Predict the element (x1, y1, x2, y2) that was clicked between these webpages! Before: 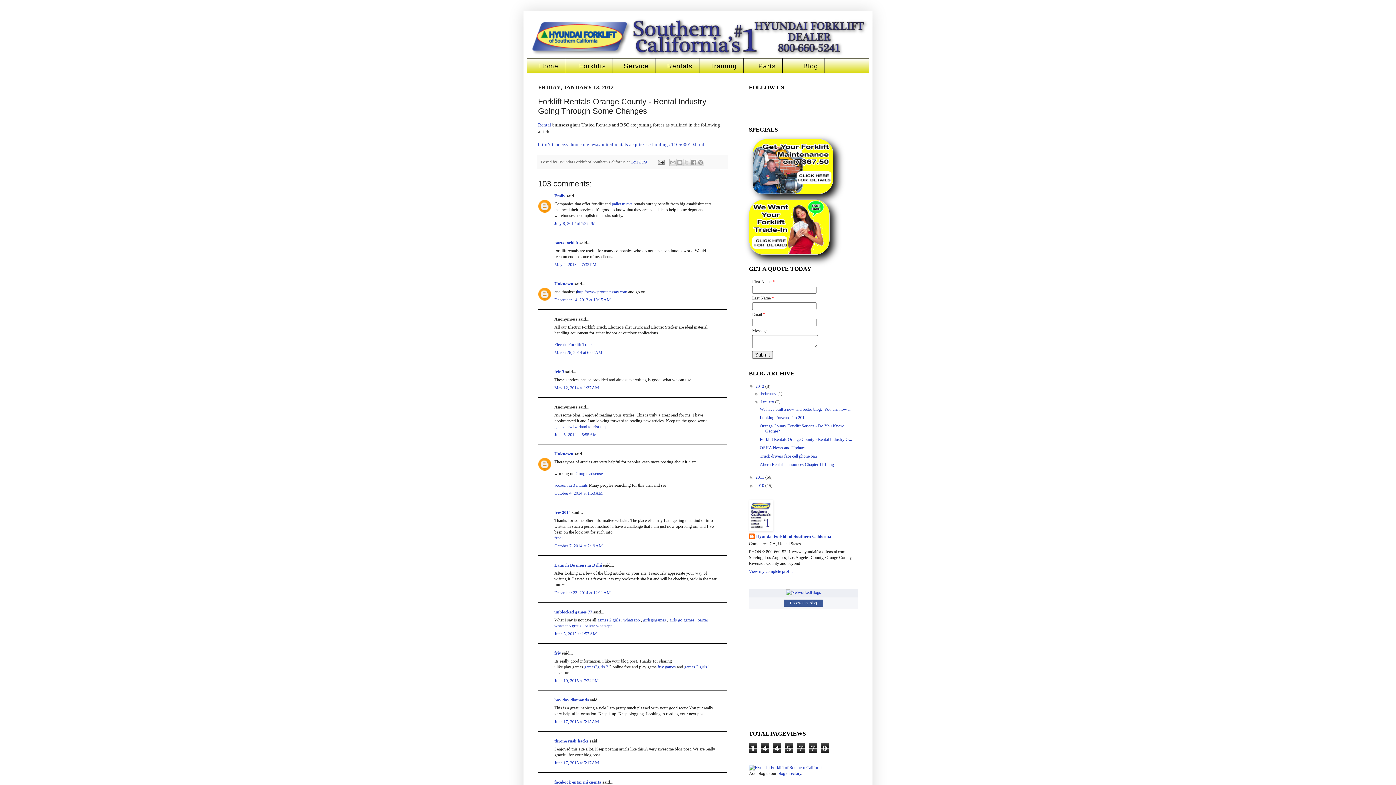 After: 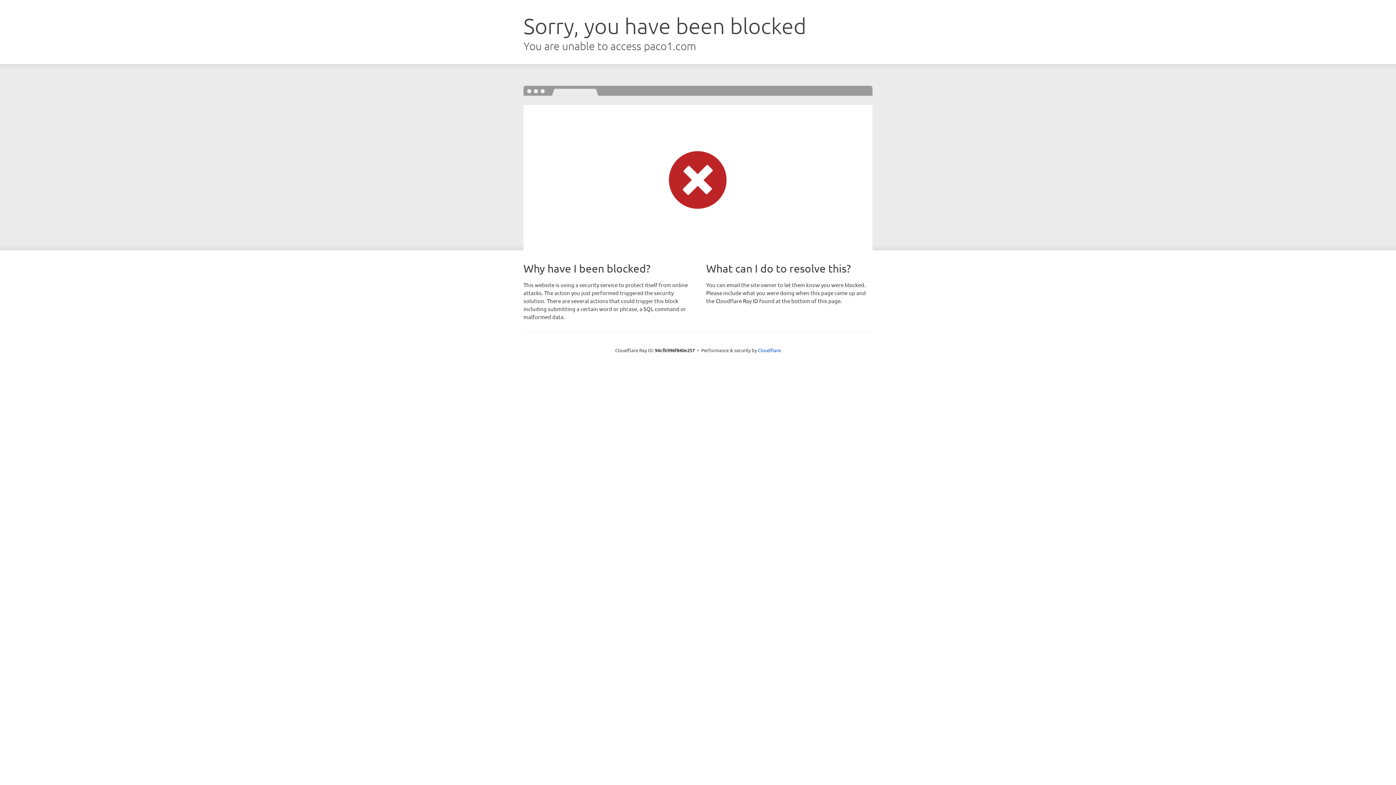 Action: bbox: (554, 240, 578, 245) label: parts forklift